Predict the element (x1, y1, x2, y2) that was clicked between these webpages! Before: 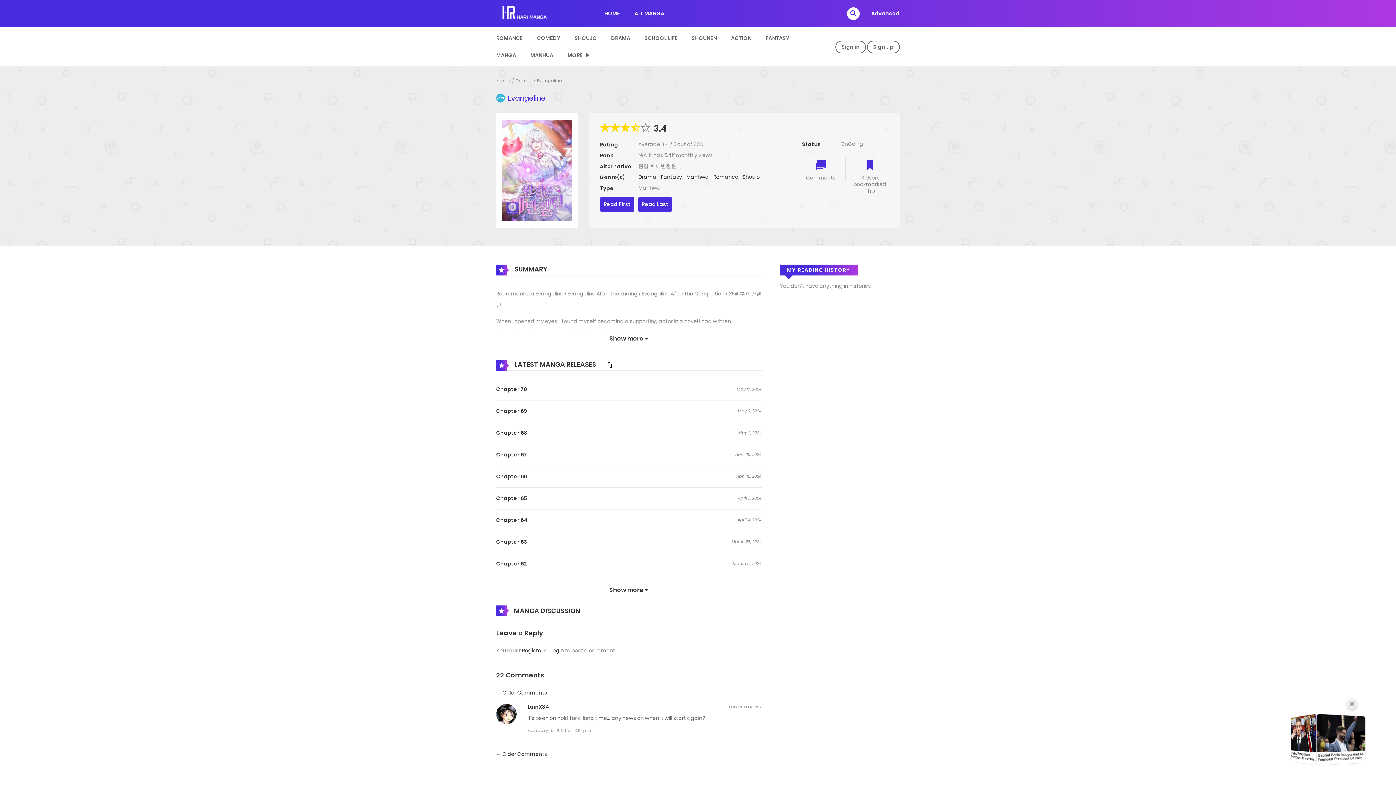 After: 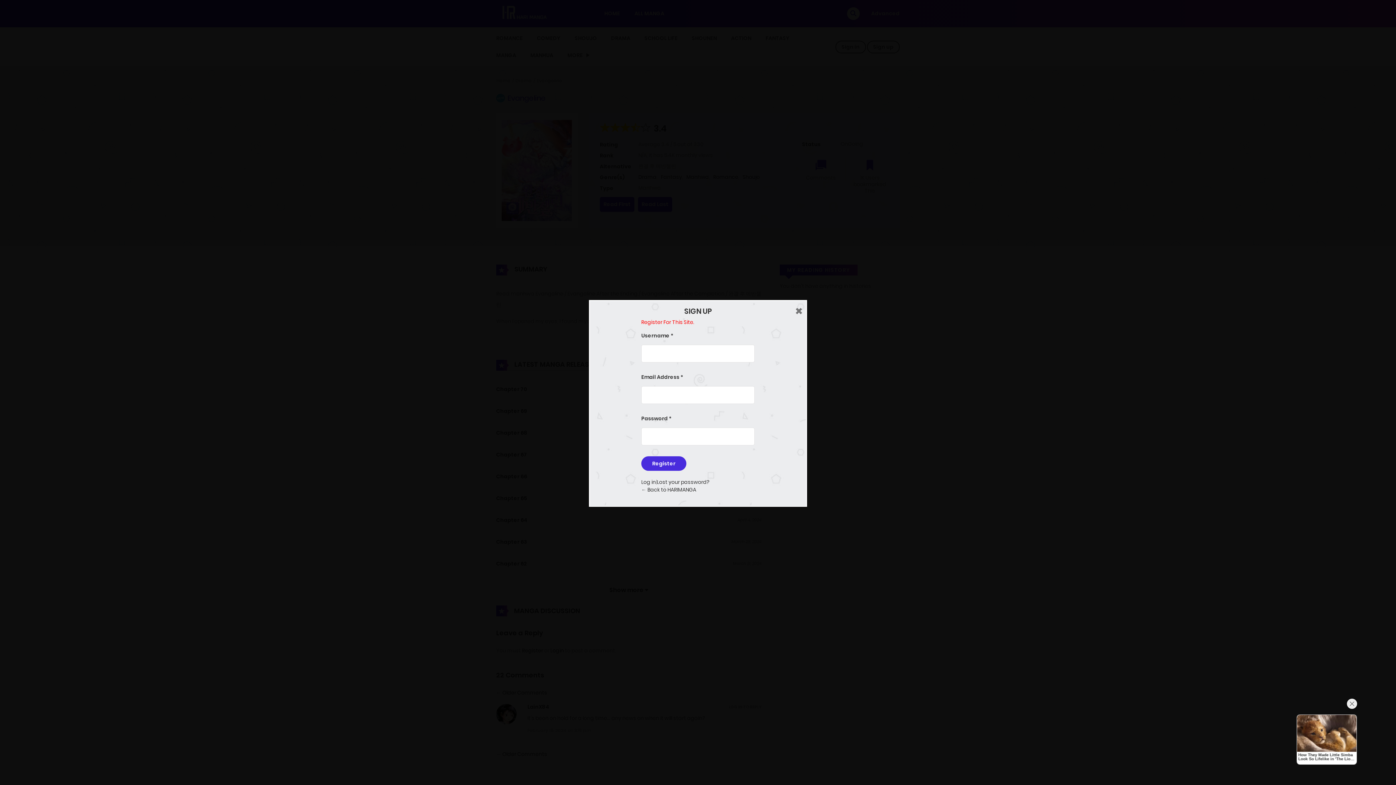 Action: bbox: (522, 647, 543, 654) label: Register